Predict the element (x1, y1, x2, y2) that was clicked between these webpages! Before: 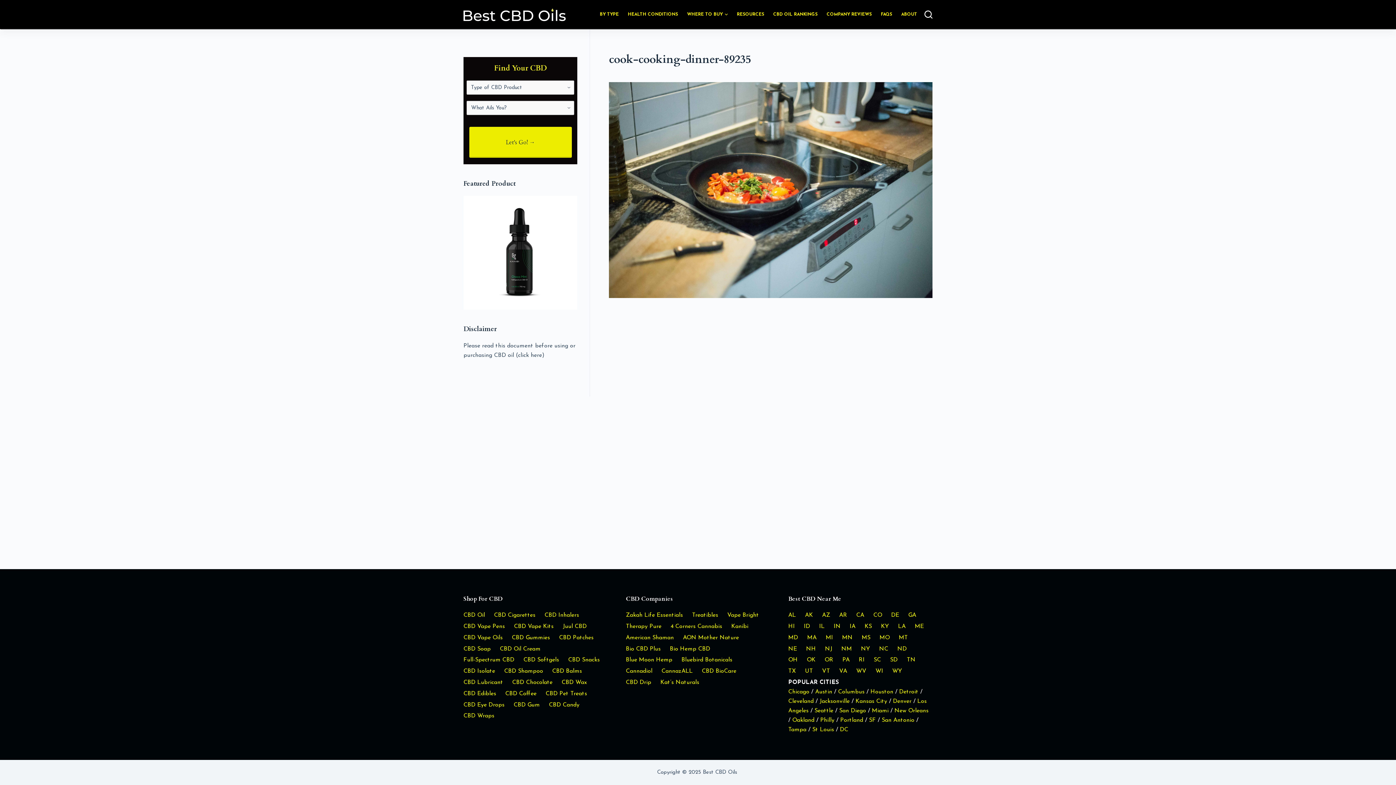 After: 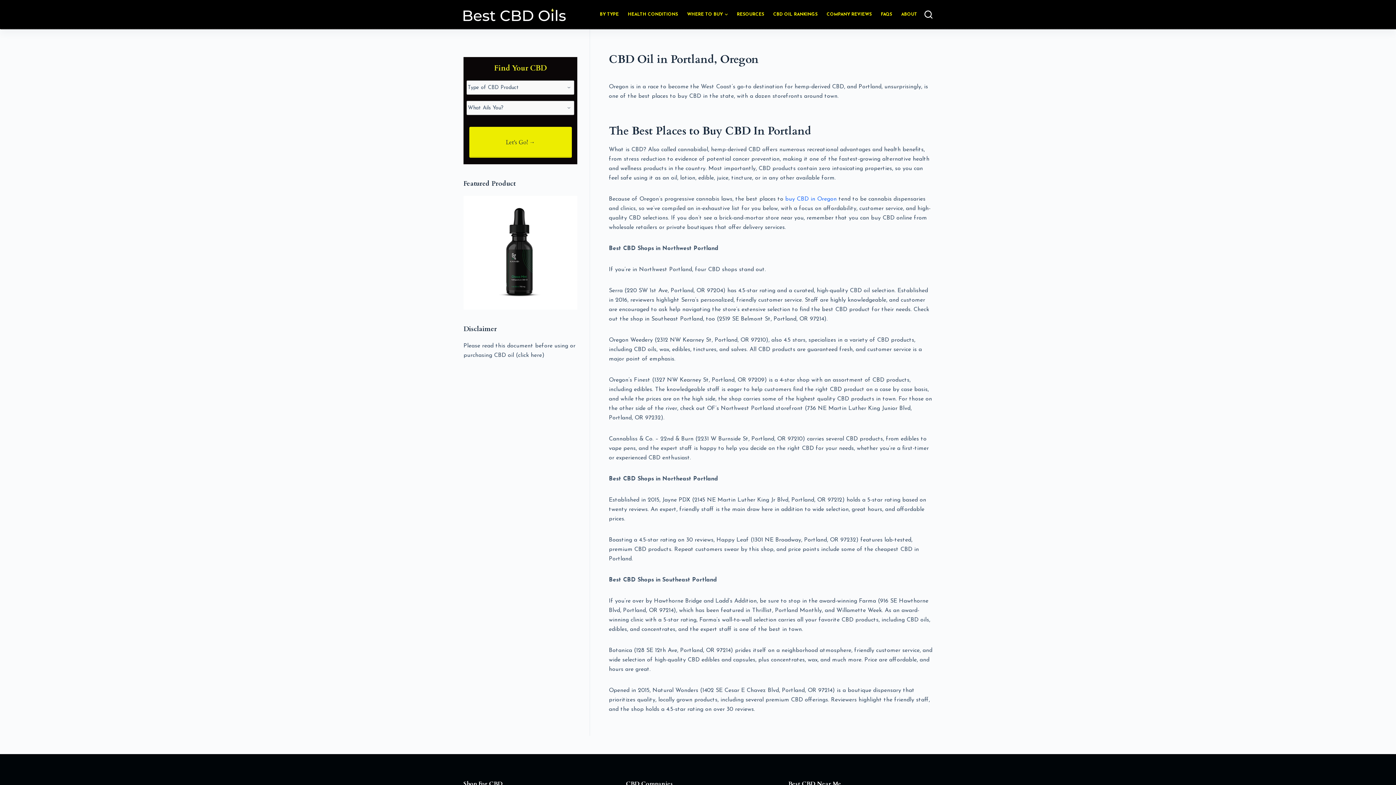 Action: label: Portland bbox: (840, 717, 863, 723)